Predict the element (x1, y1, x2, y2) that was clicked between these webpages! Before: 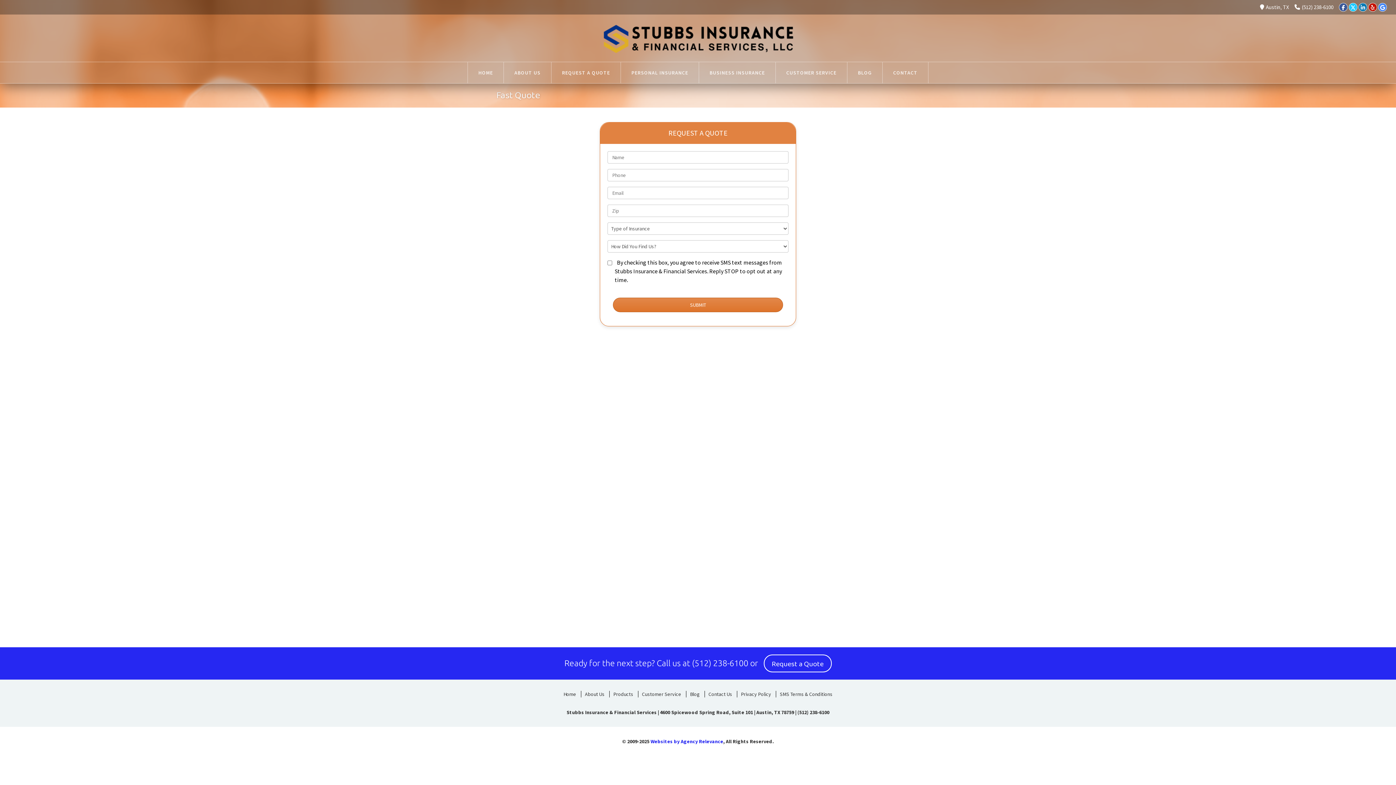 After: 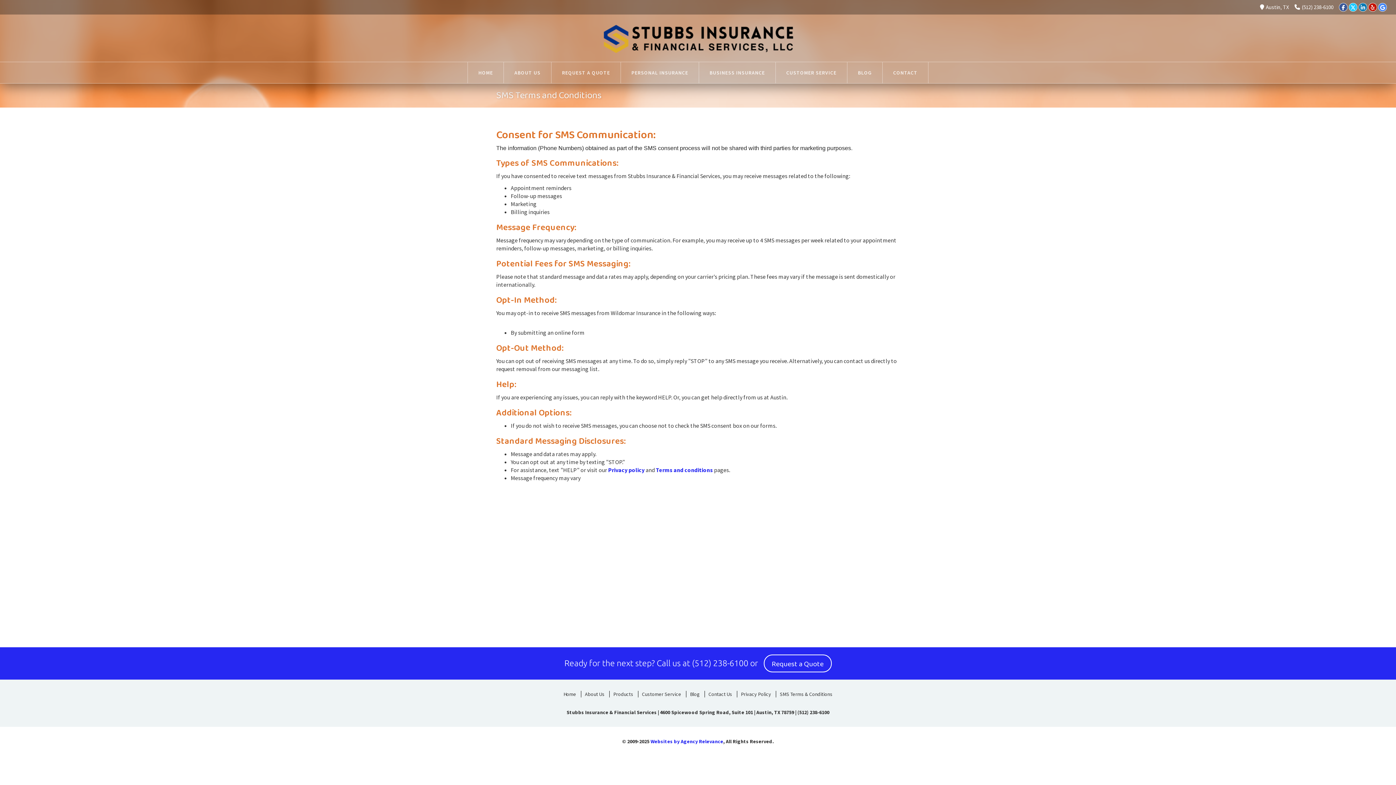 Action: bbox: (776, 691, 836, 697) label: SMS Terms & Conditions